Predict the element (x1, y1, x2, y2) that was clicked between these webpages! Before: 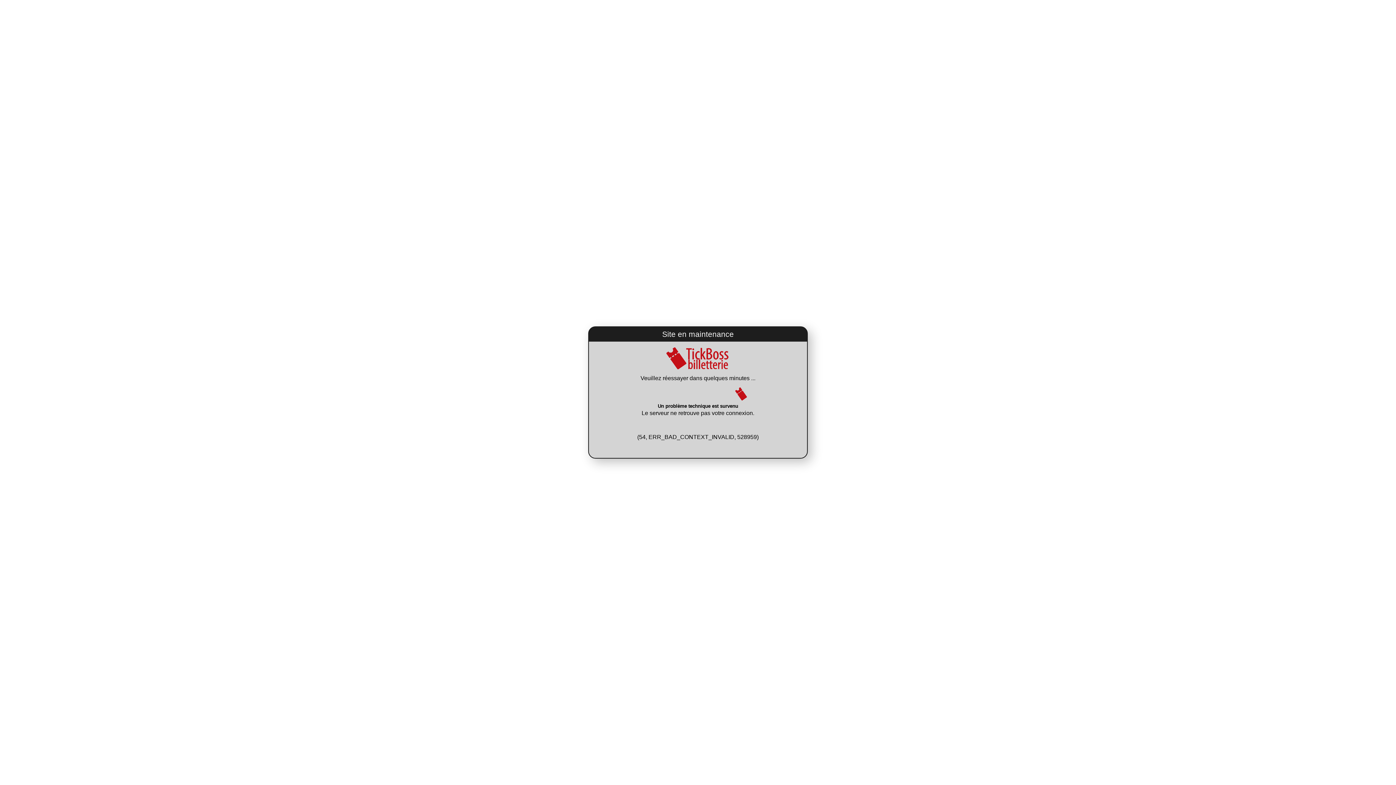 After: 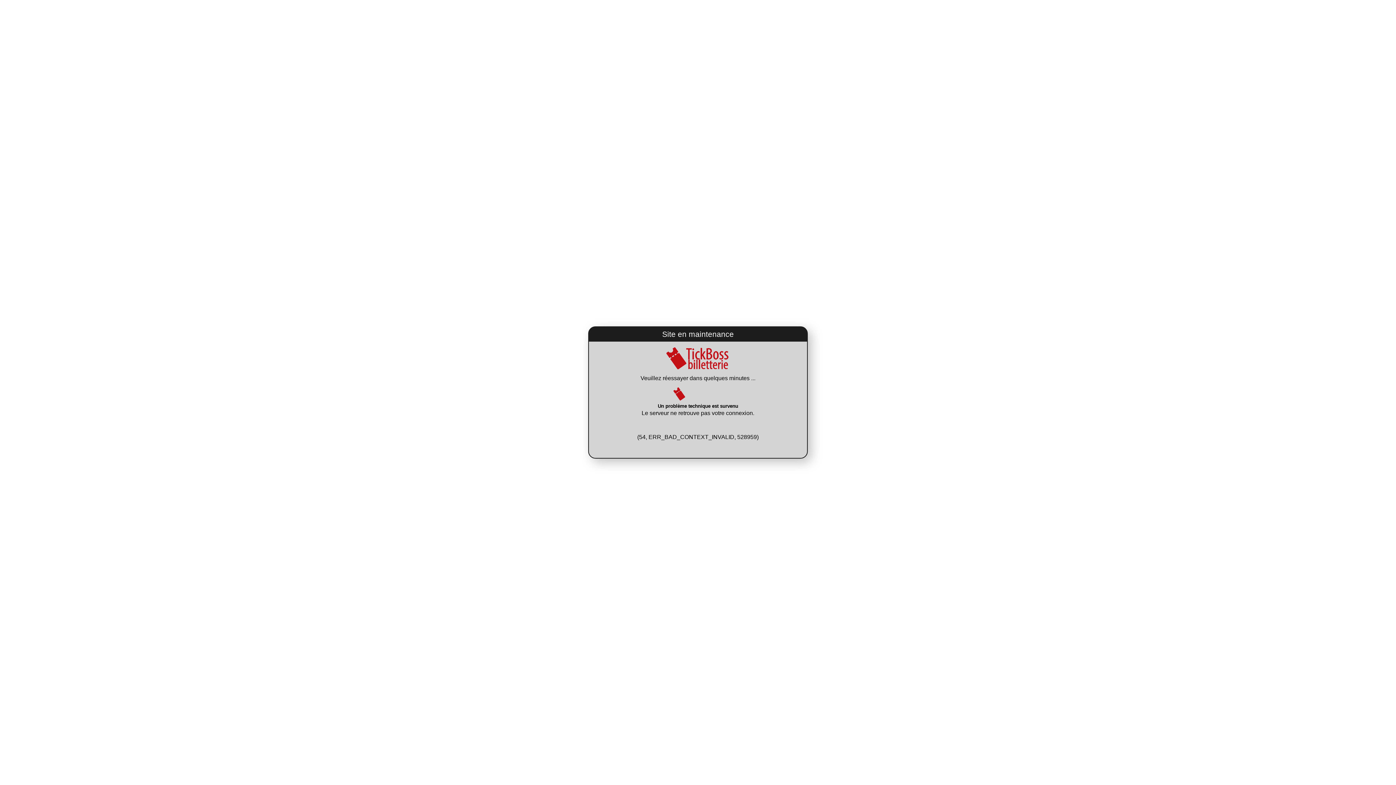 Action: bbox: (665, 355, 730, 360)